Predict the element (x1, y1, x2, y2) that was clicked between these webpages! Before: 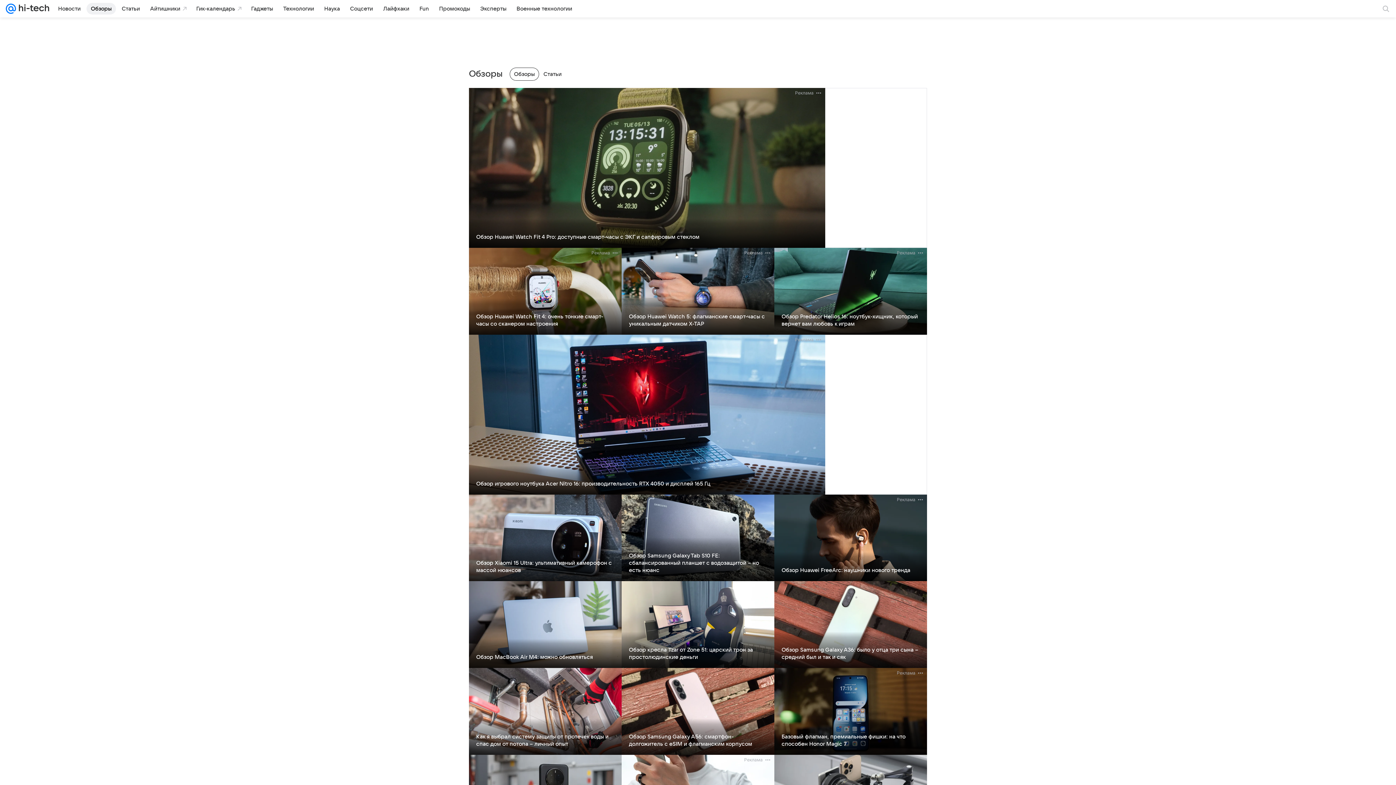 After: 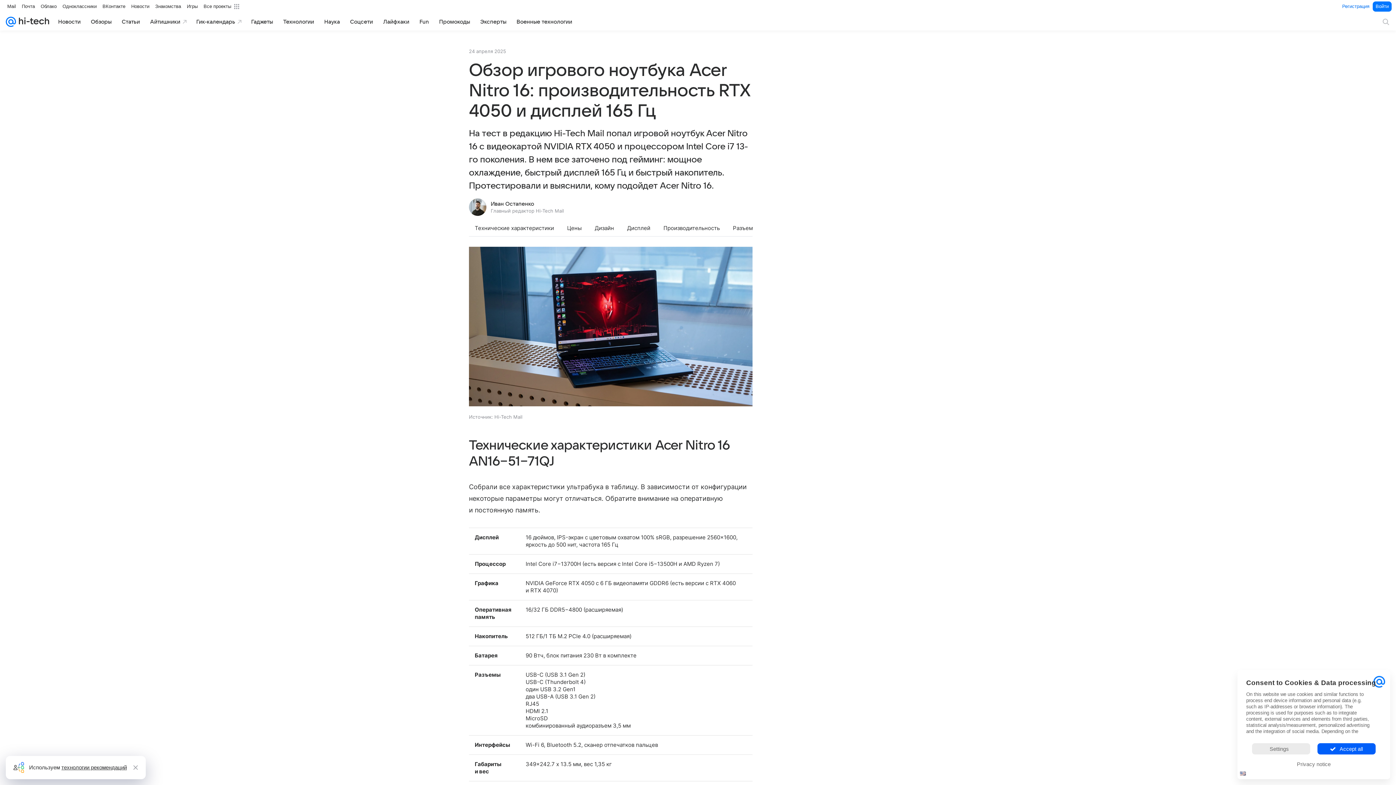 Action: label: Обзор игрового ноутбука Acer Nitro 16: производительность RTX 4050 и дисплей 165 Гц bbox: (476, 480, 710, 486)